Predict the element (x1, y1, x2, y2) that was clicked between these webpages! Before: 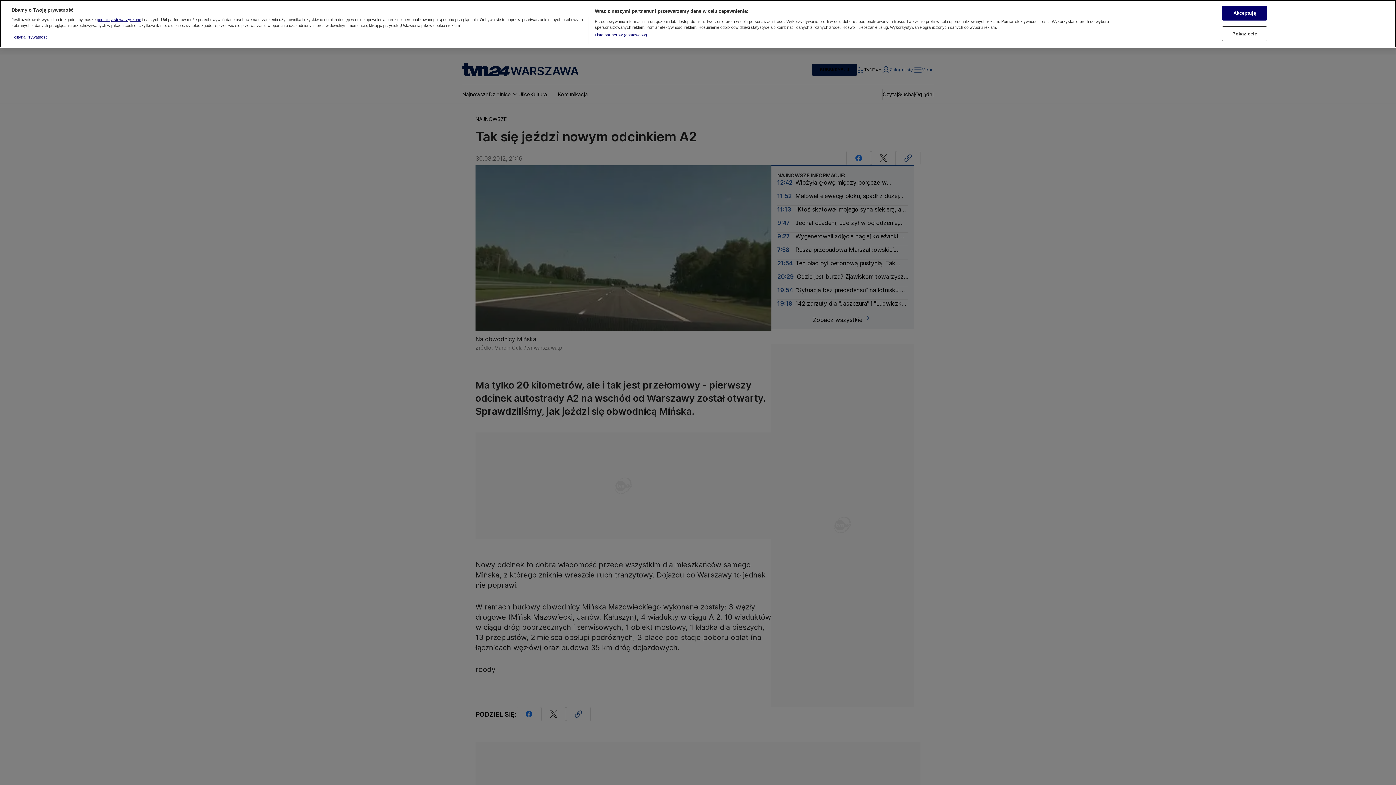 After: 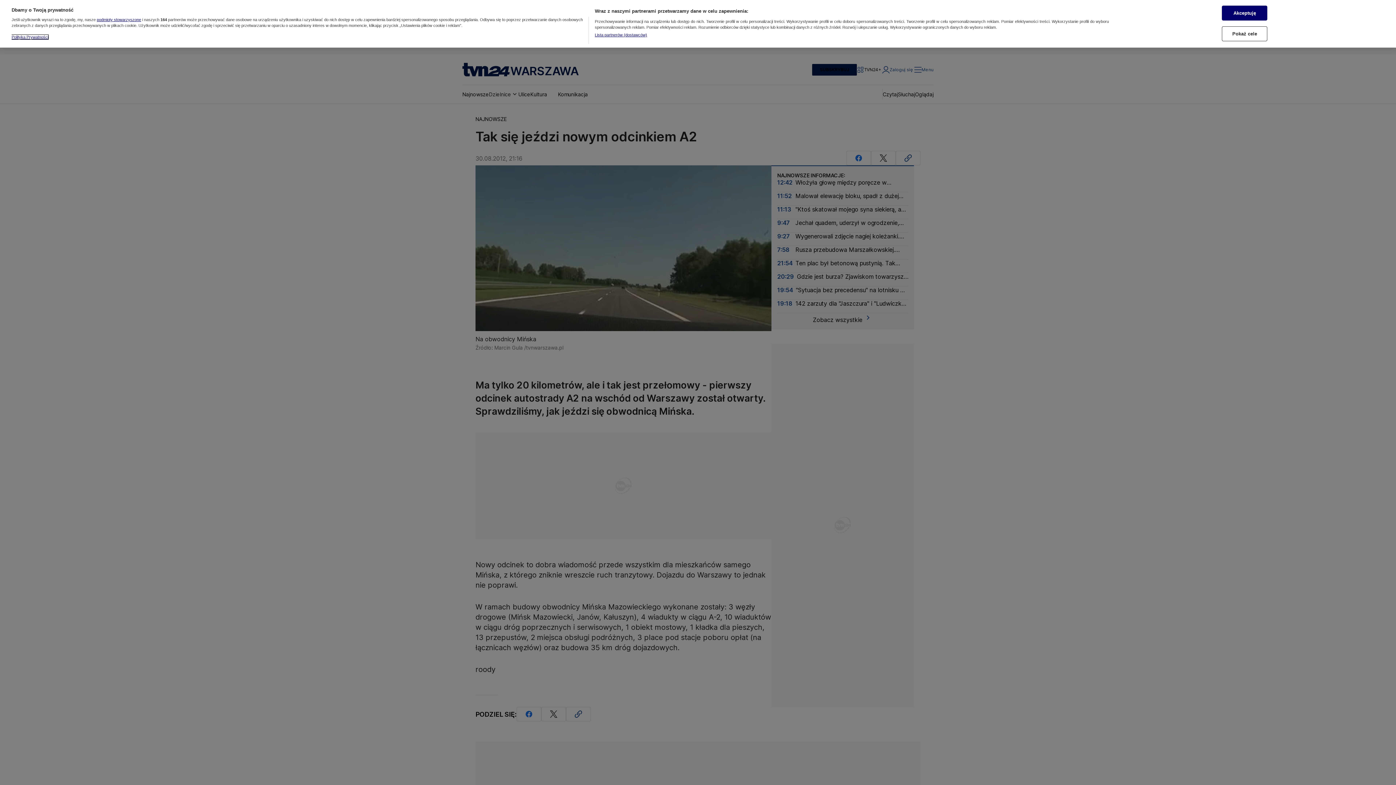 Action: label: Więcej informacji o Twojej prywatności, otwiera się w nowym oknie bbox: (11, 34, 48, 39)